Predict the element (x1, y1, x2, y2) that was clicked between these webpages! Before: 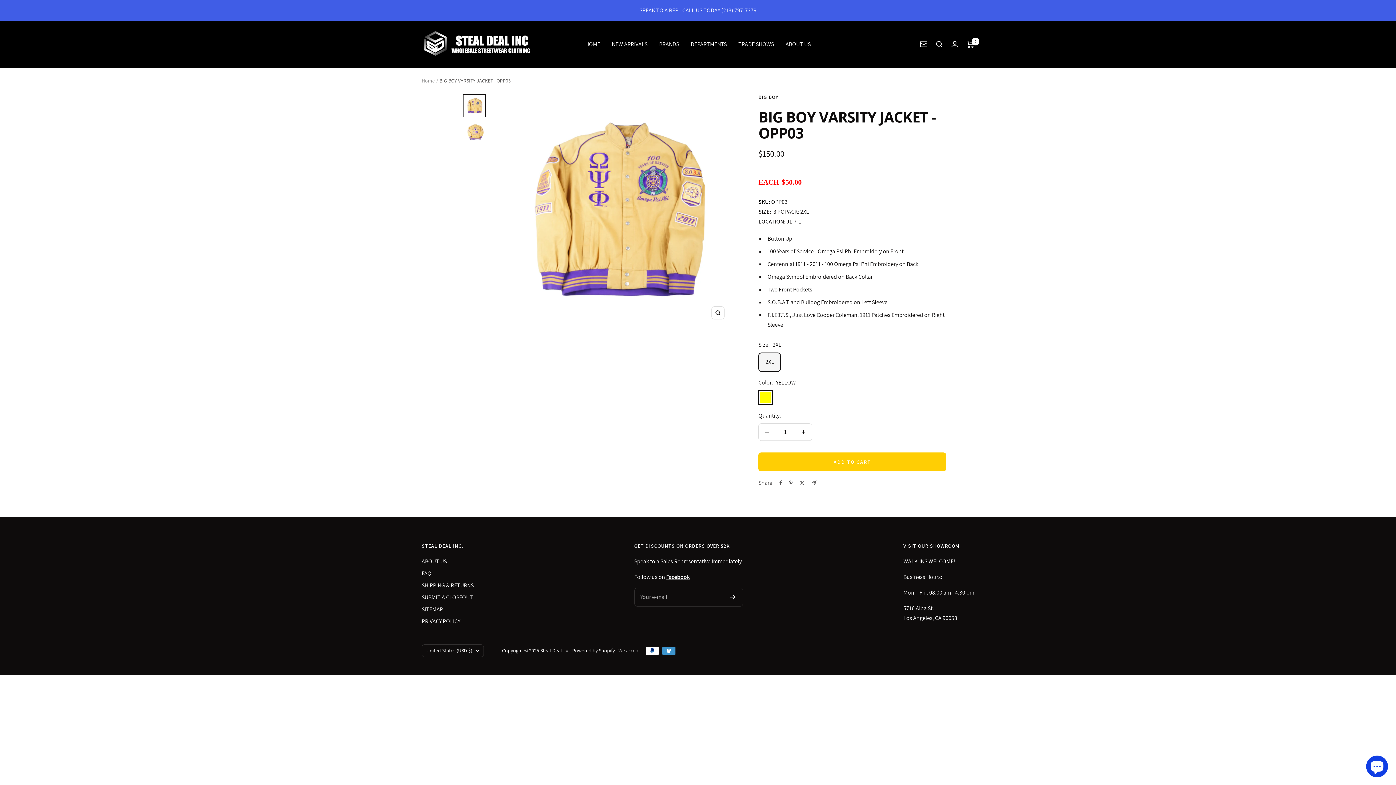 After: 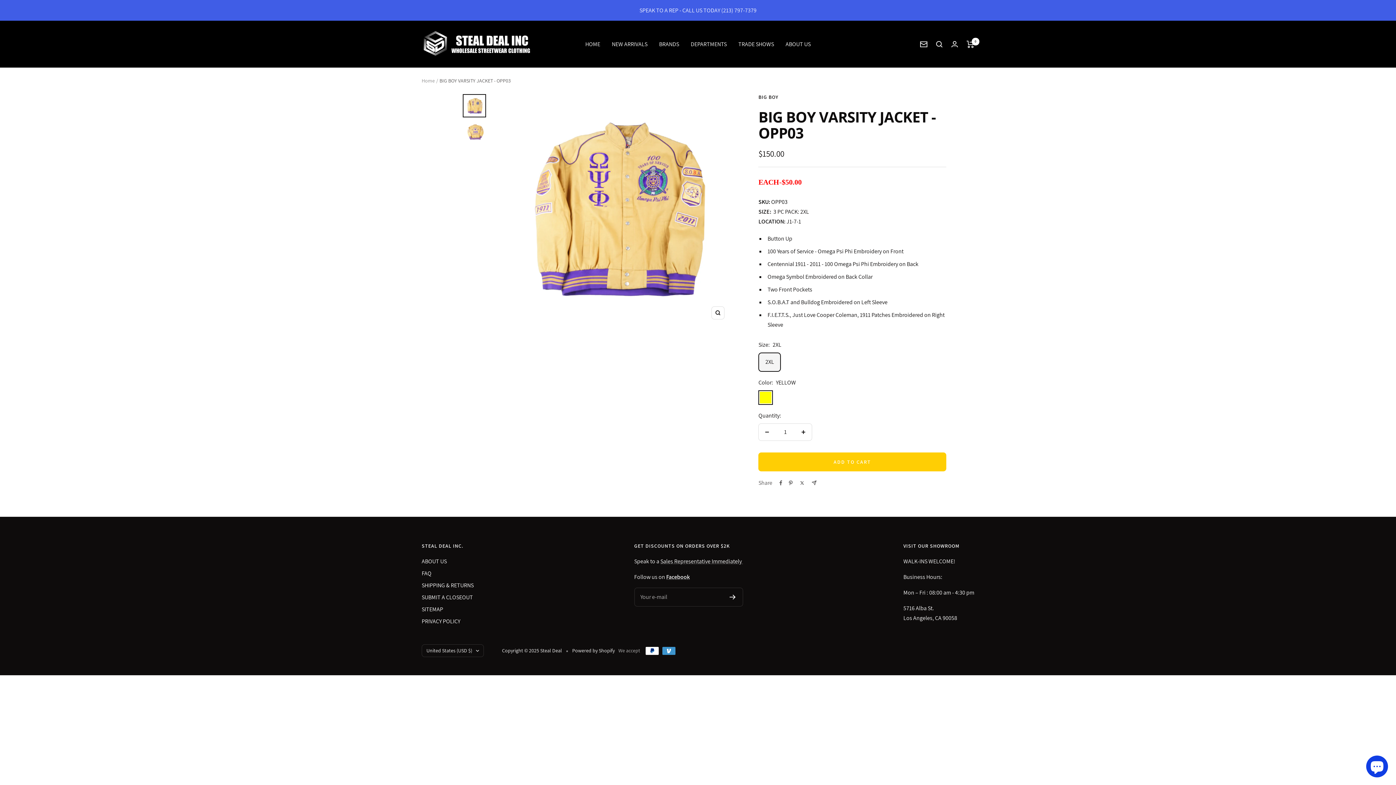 Action: bbox: (462, 94, 486, 117)